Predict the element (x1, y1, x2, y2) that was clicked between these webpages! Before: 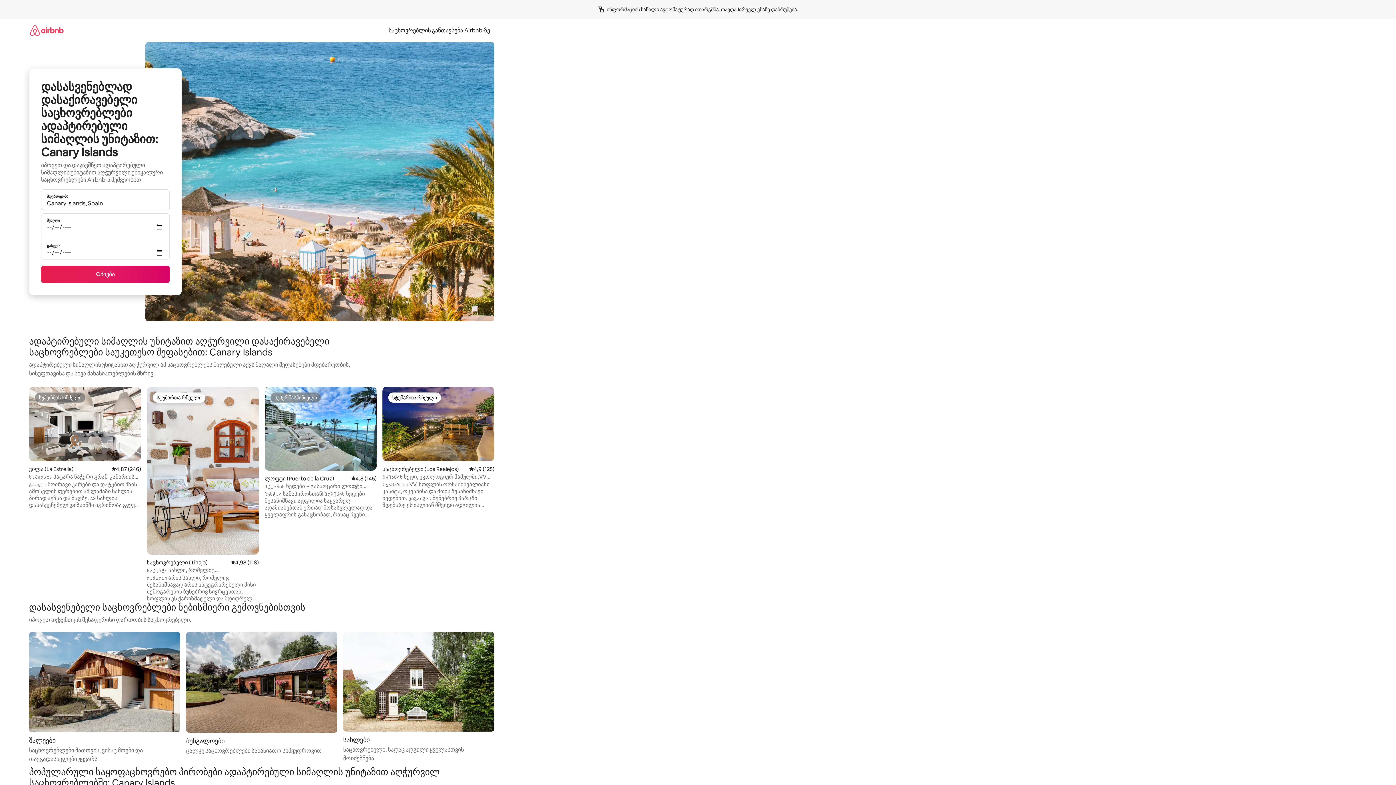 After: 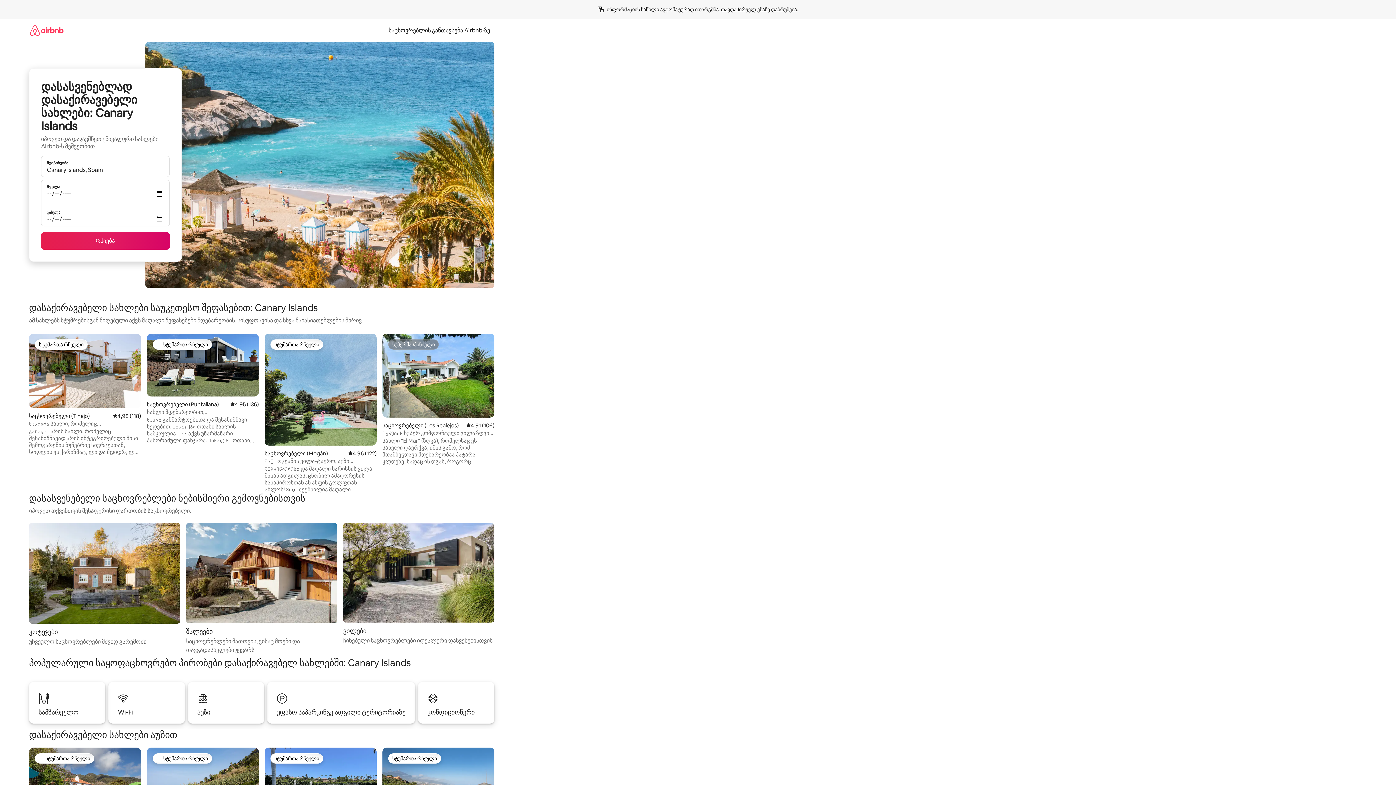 Action: bbox: (343, 632, 494, 763) label: სახლები

საცხოვრებელი, სადაც ადგილი ყველასთვის მოიძებნება